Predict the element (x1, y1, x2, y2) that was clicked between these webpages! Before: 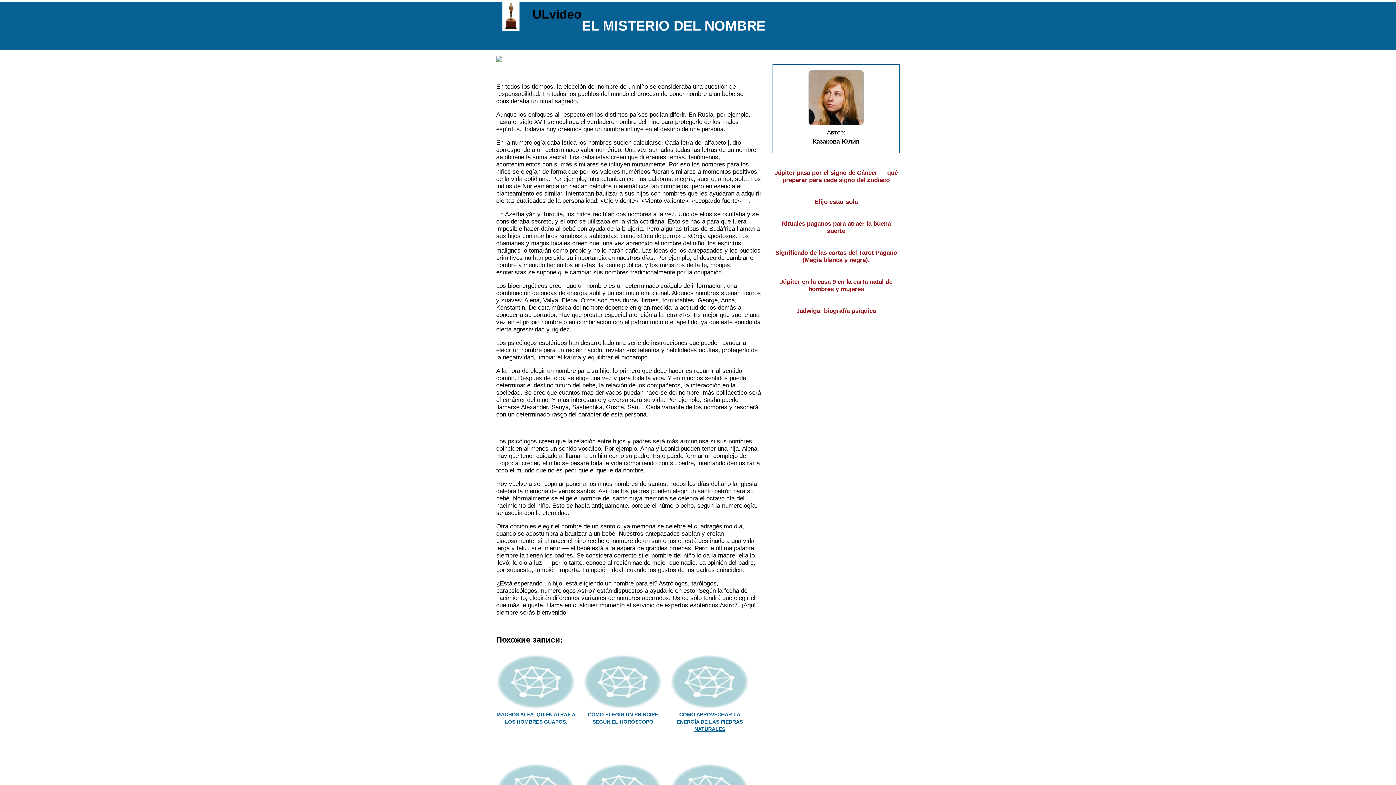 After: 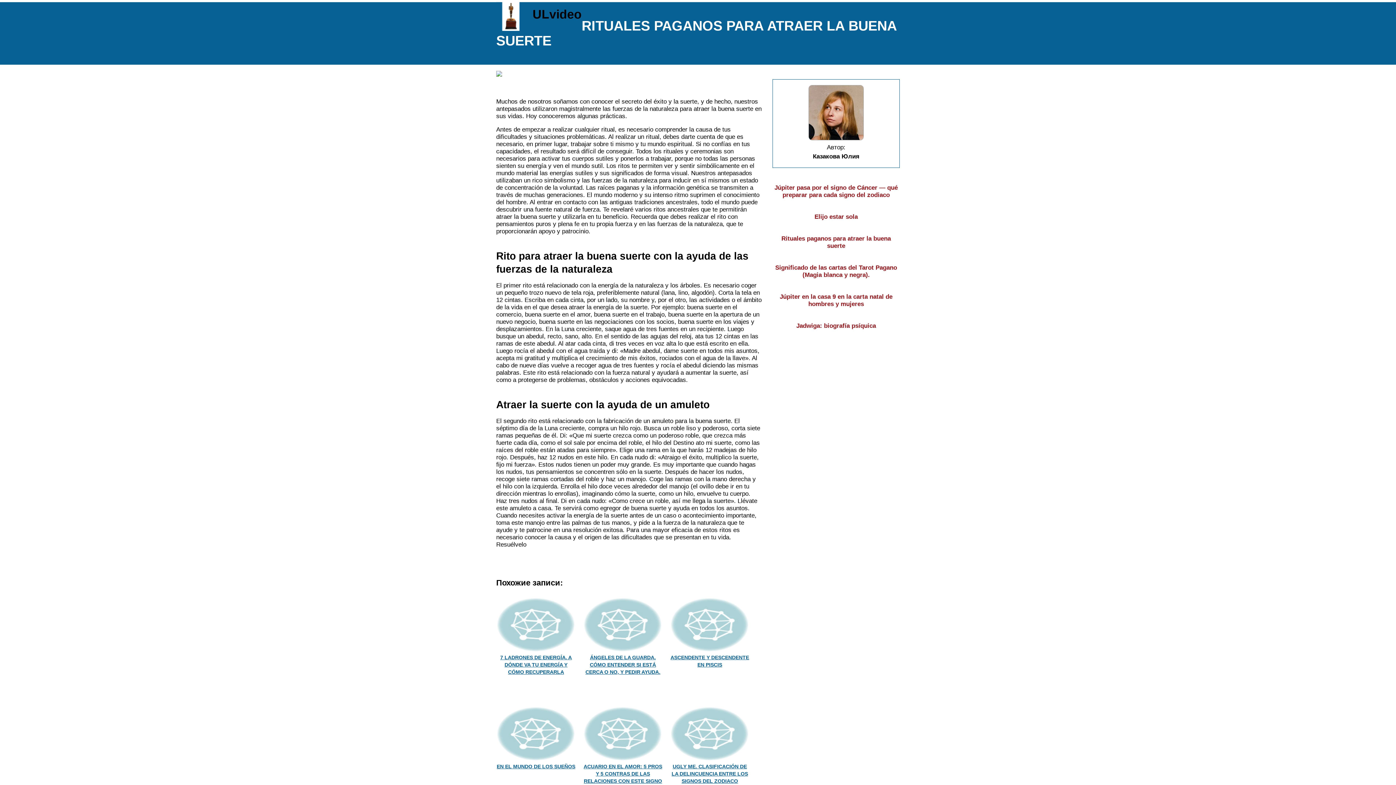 Action: bbox: (781, 220, 891, 234) label: Rituales paganos para atraer la buena suerte